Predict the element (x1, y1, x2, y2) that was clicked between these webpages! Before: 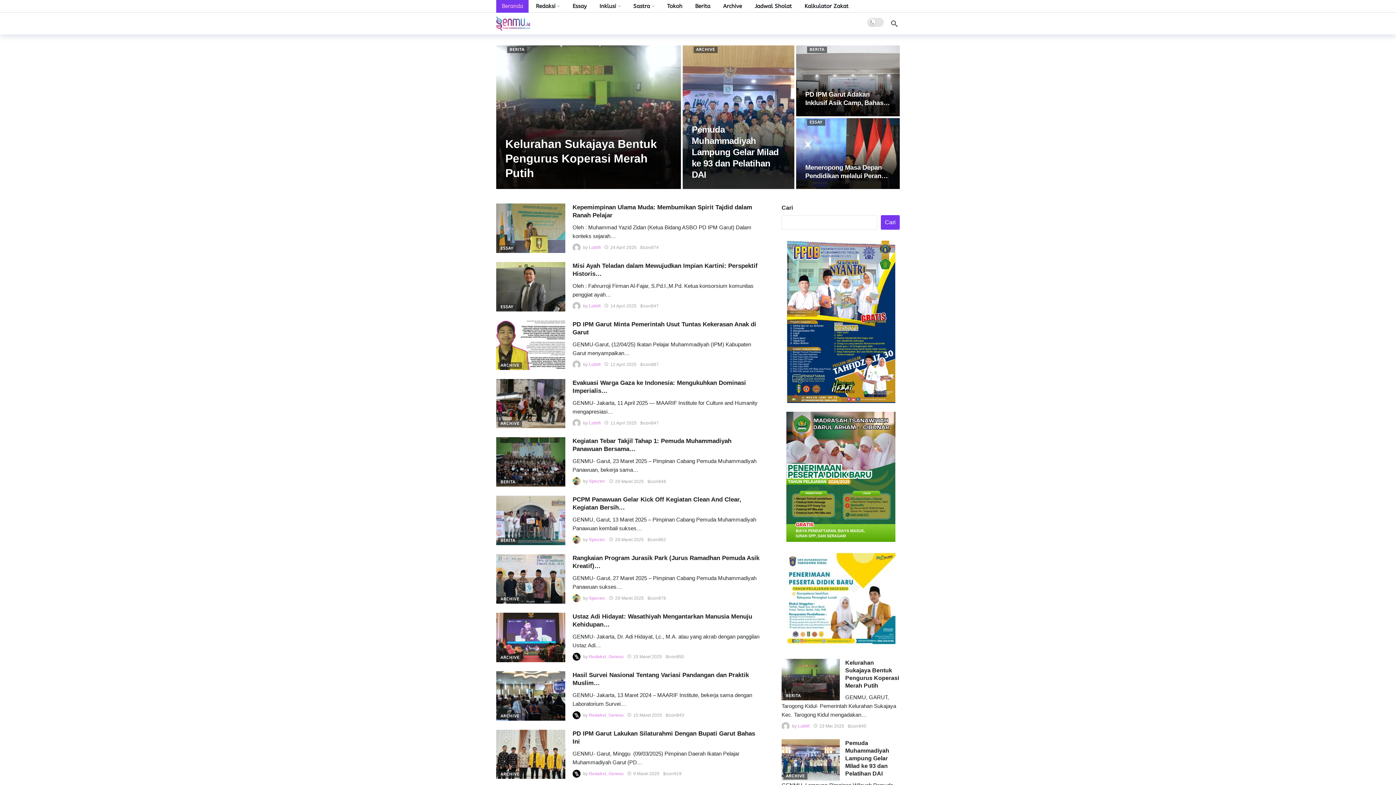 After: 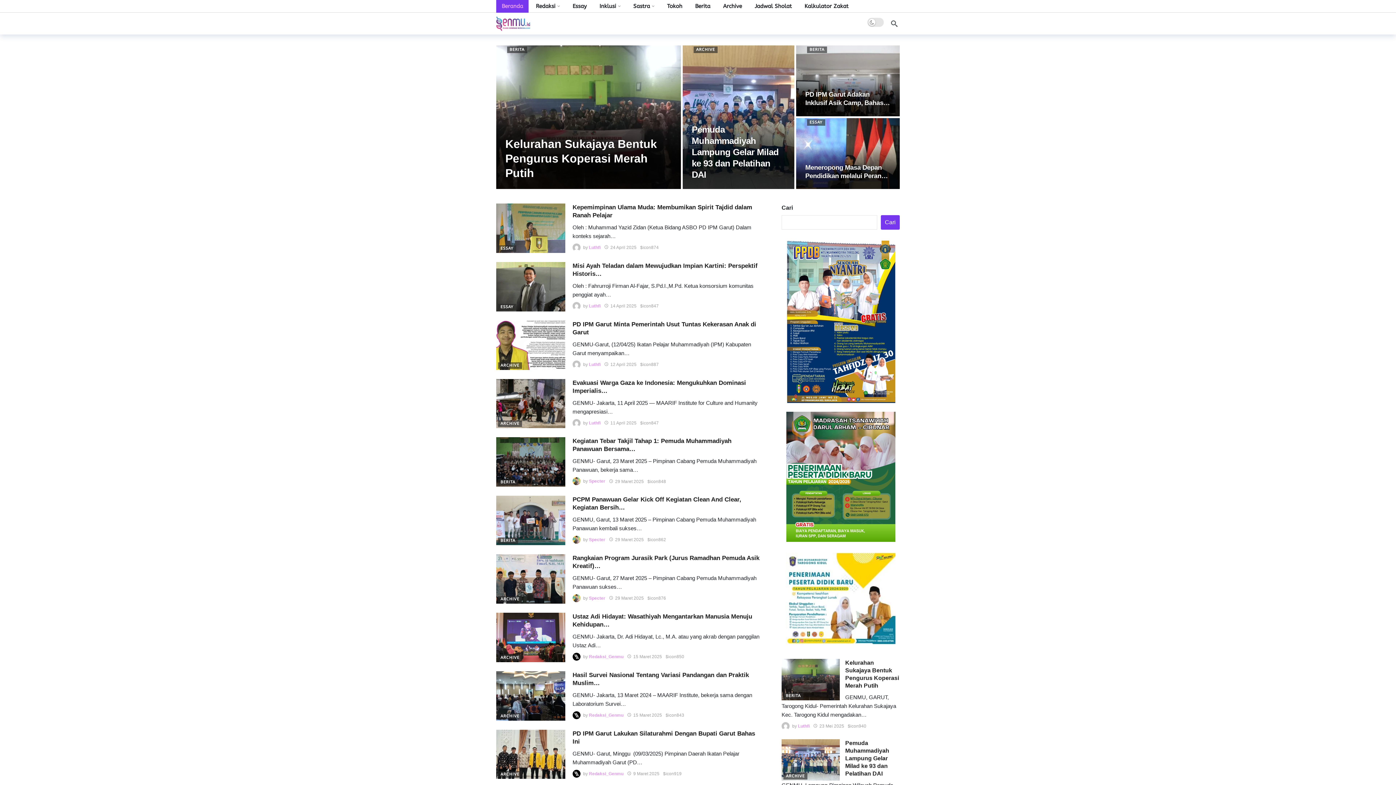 Action: bbox: (496, 16, 530, 30)